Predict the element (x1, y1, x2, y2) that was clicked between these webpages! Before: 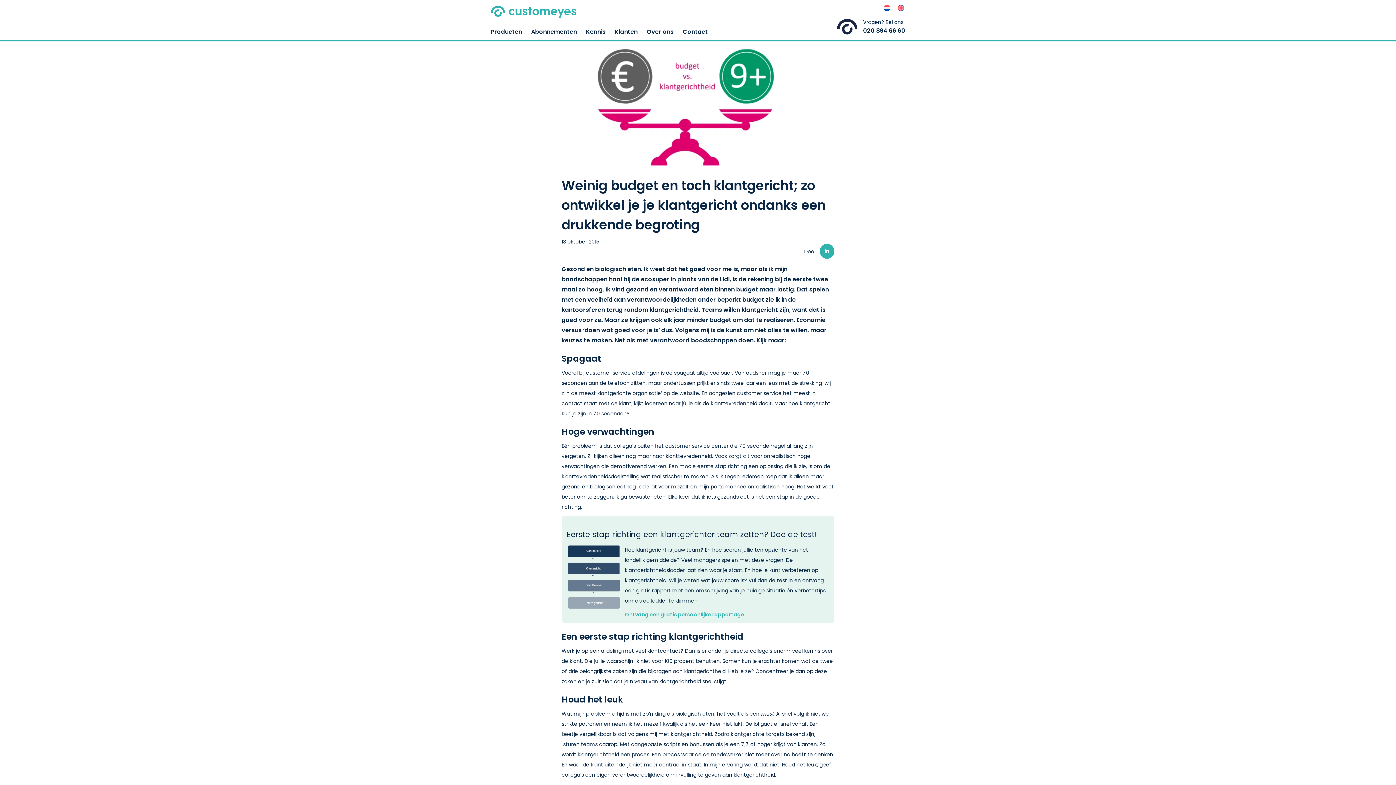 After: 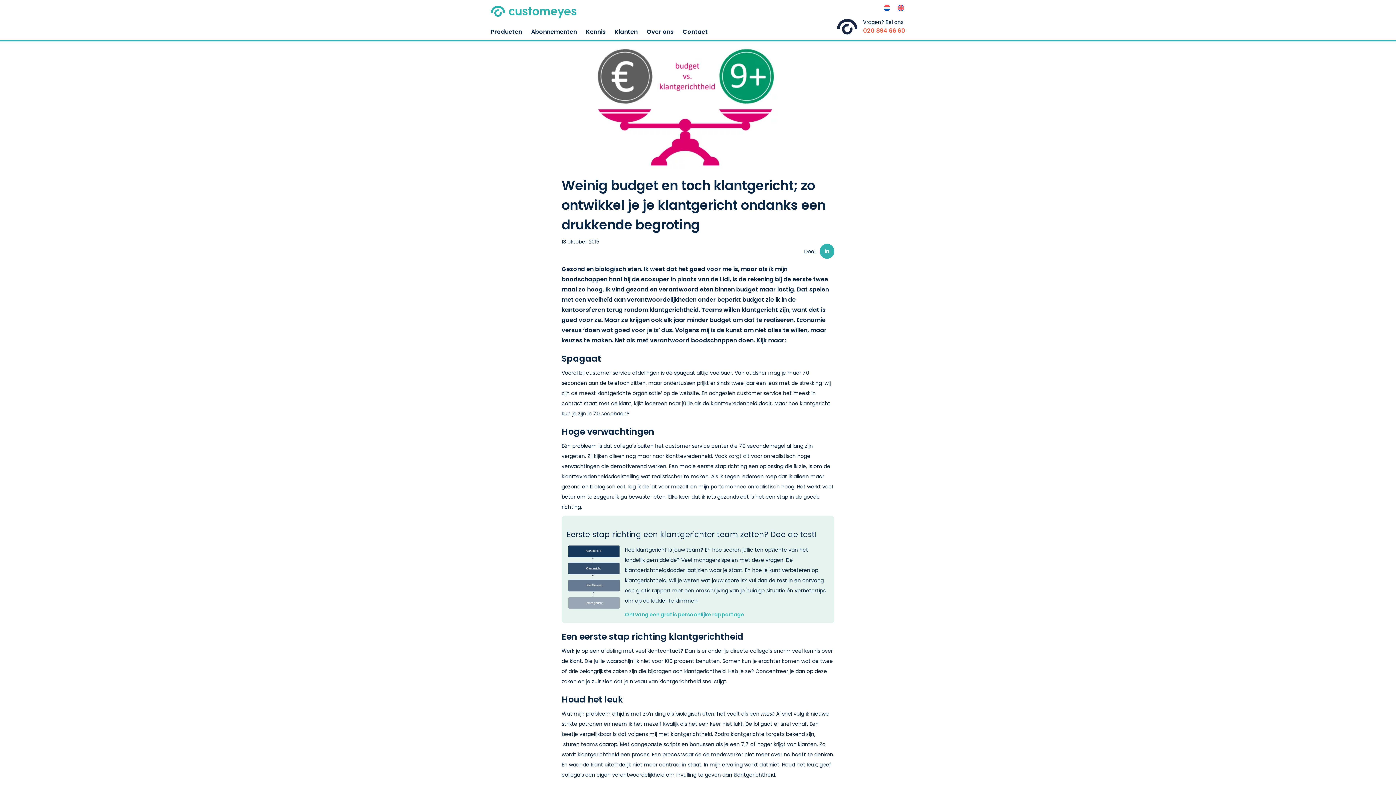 Action: label: 020 894 66 60 bbox: (863, 26, 905, 34)